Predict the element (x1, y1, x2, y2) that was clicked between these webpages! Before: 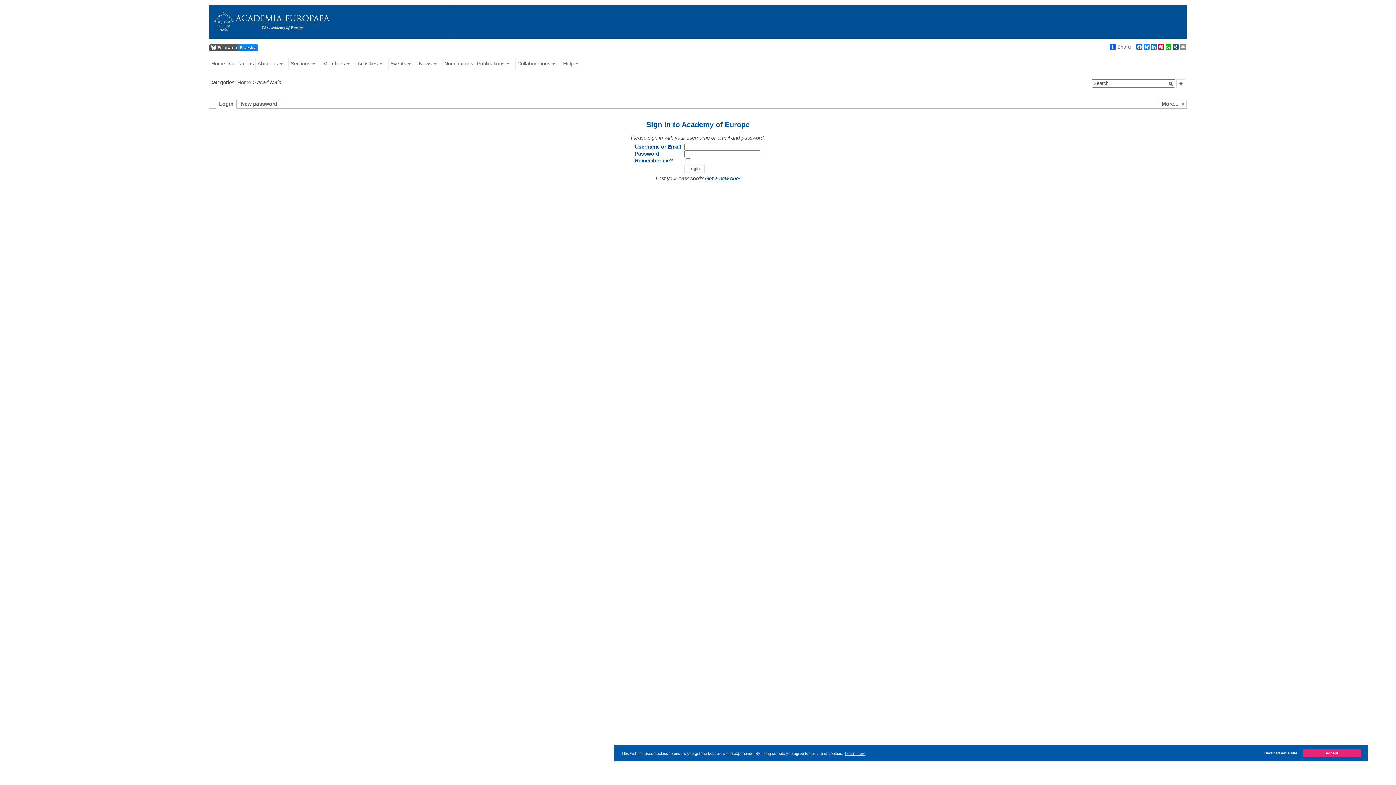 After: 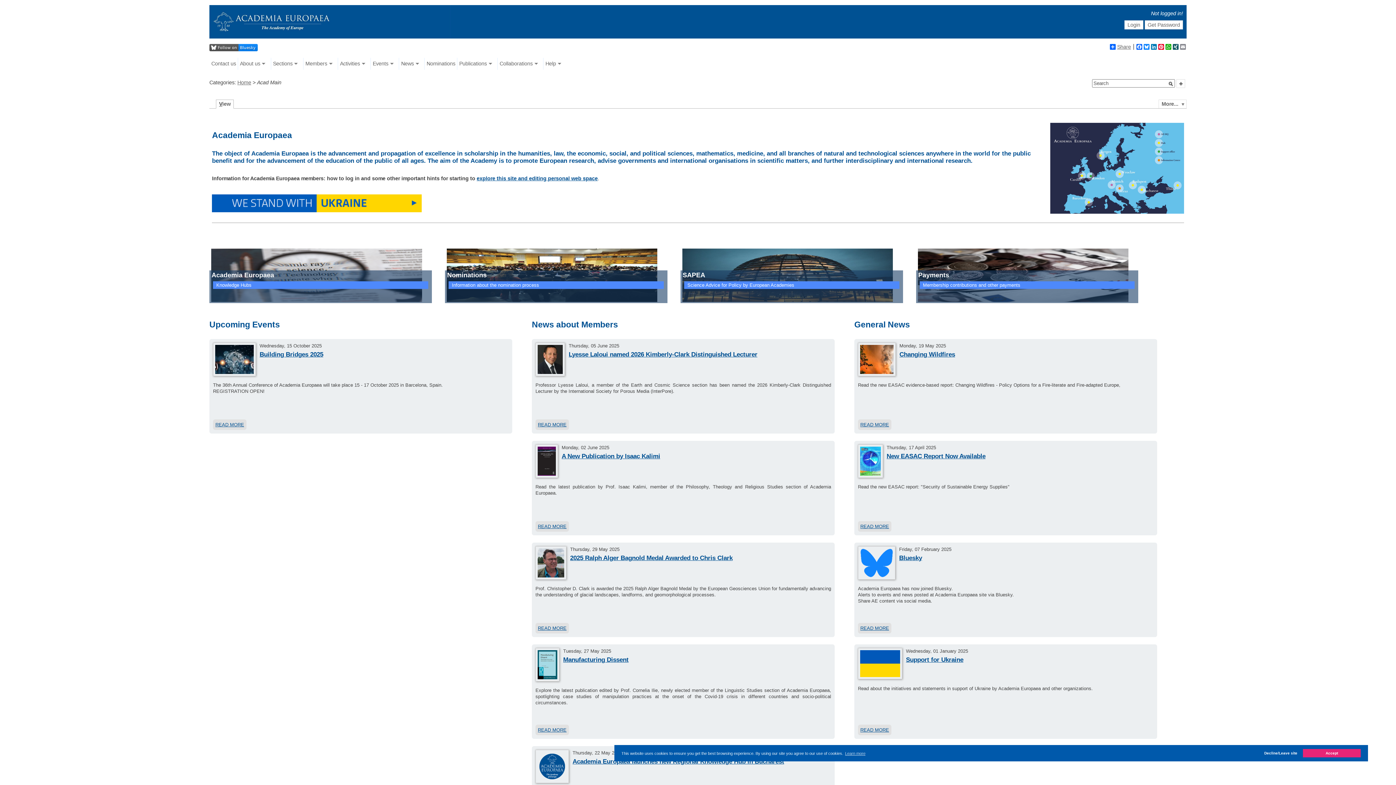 Action: bbox: (237, 79, 251, 85) label: Home